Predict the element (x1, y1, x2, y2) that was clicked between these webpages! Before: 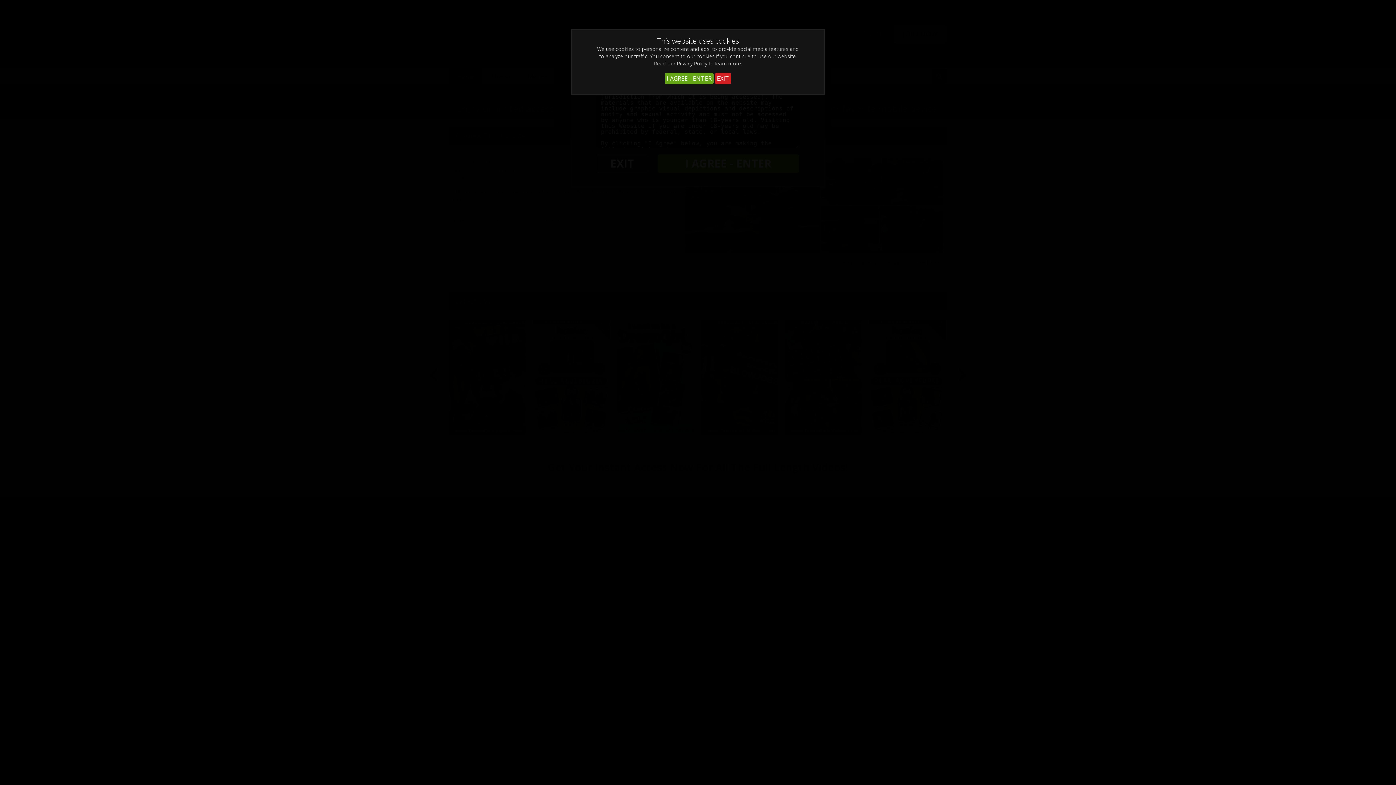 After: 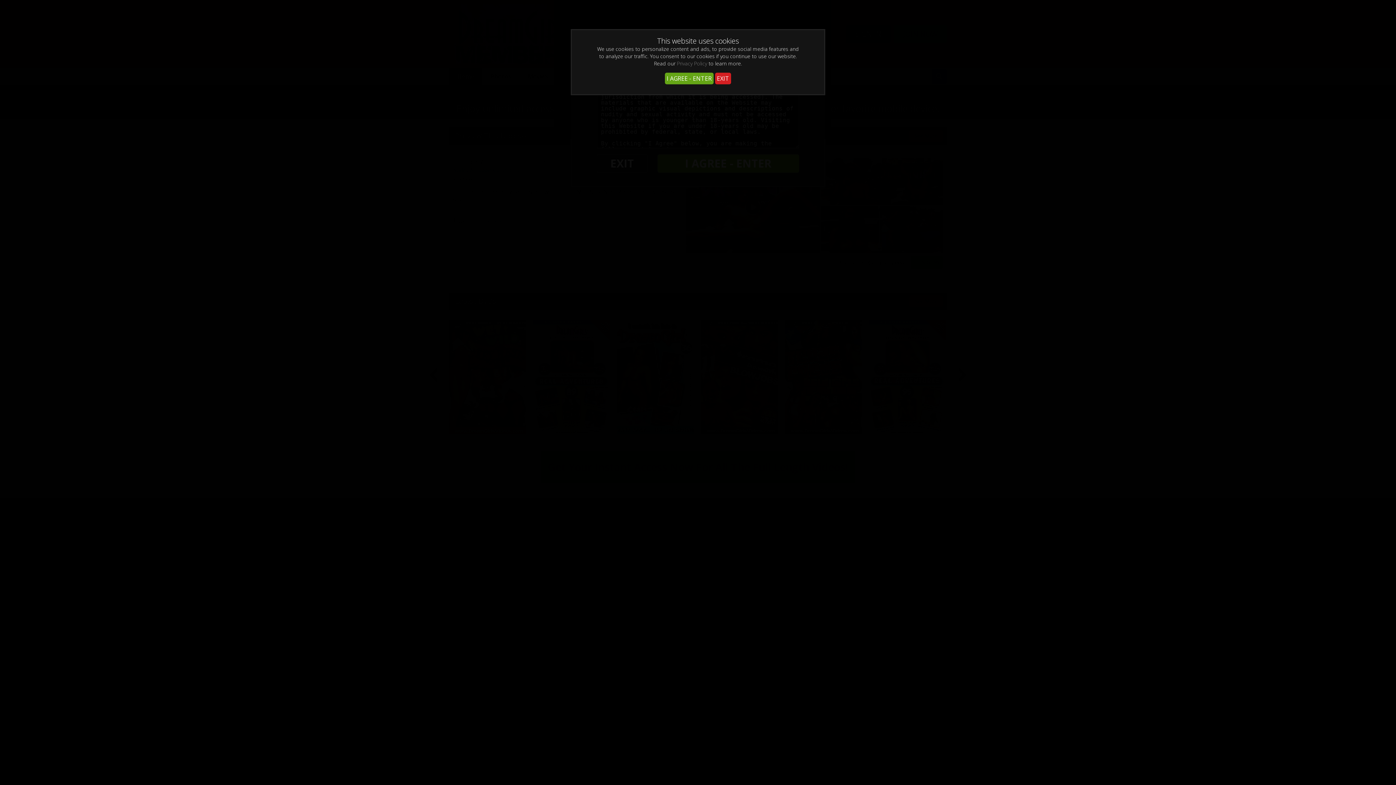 Action: label: Privacy Policy bbox: (677, 60, 707, 66)